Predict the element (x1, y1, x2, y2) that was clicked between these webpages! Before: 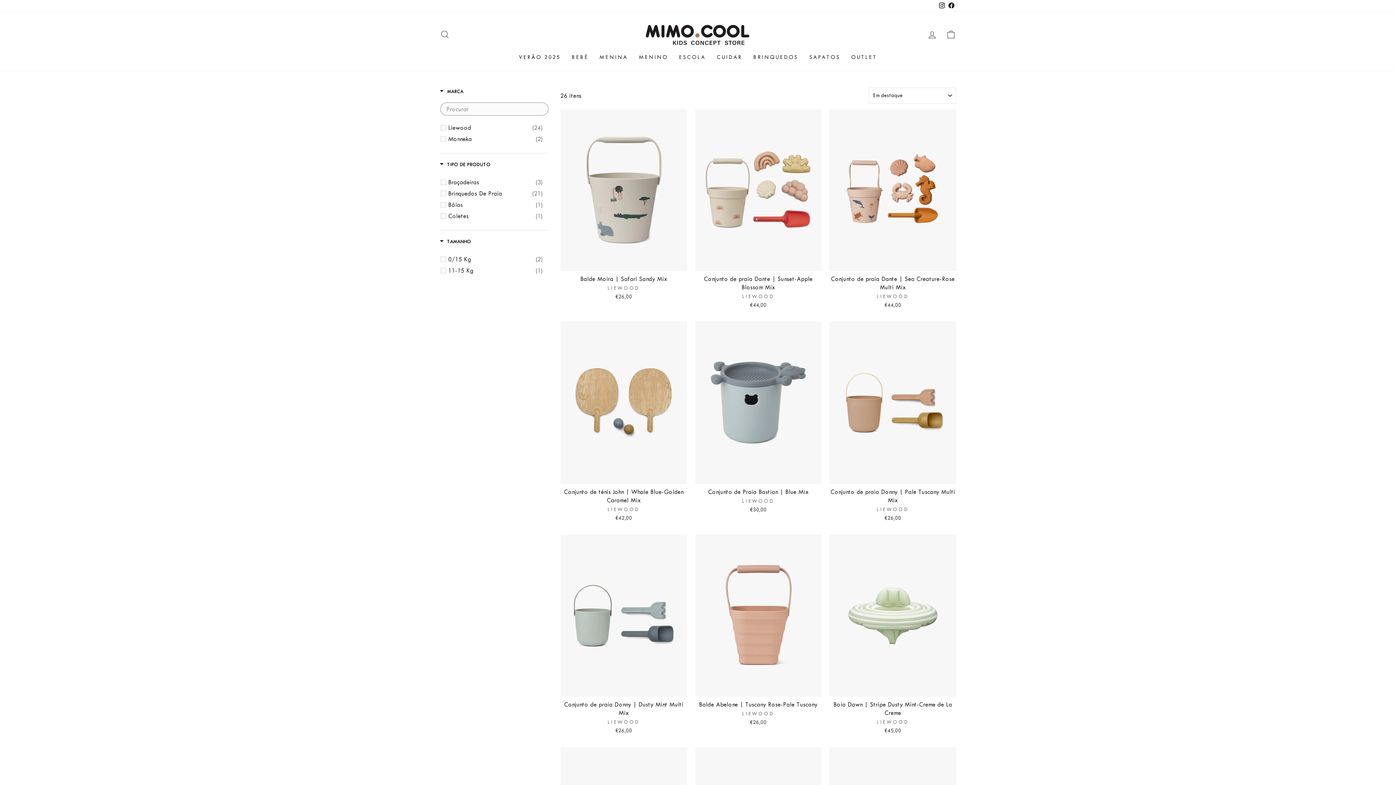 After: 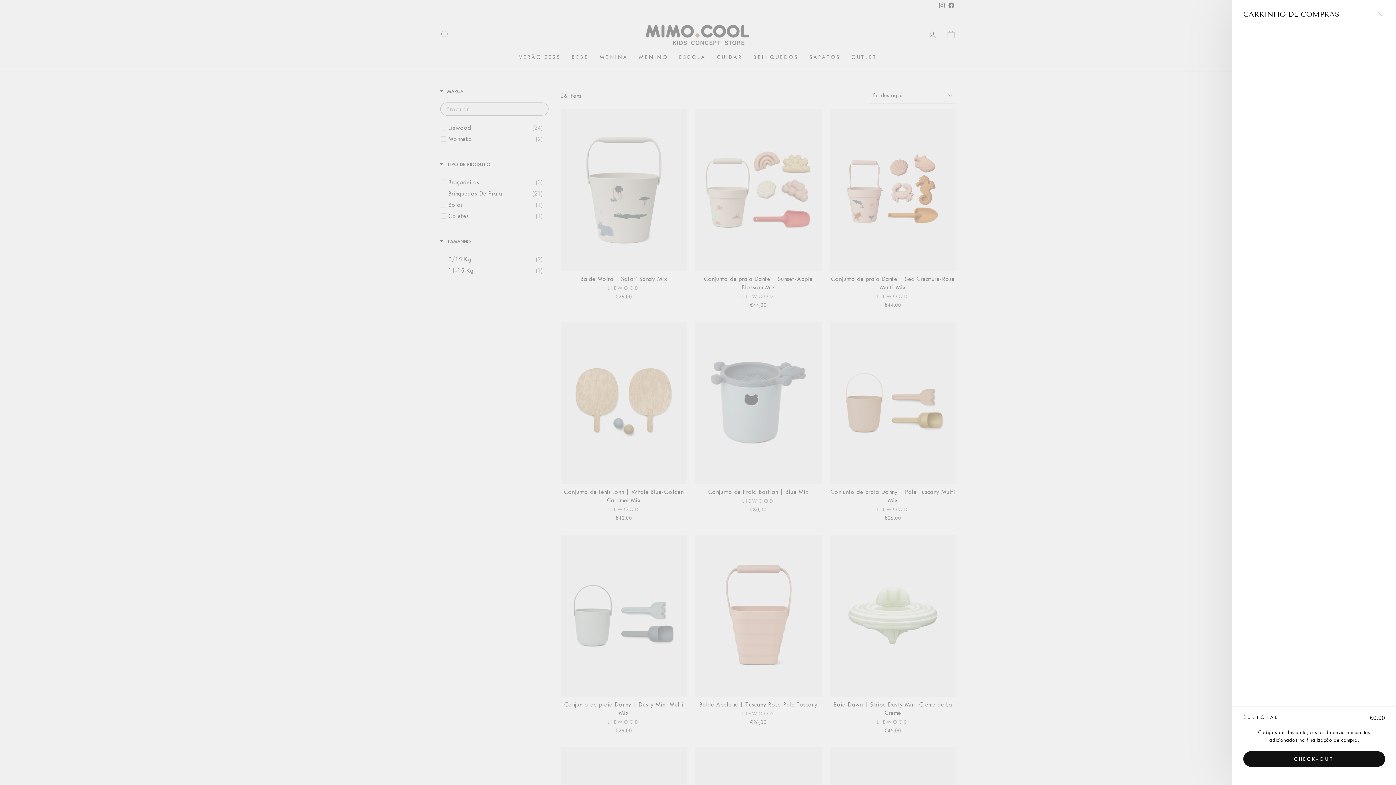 Action: bbox: (941, 26, 960, 42) label: CARRINHO DE COMPRAS